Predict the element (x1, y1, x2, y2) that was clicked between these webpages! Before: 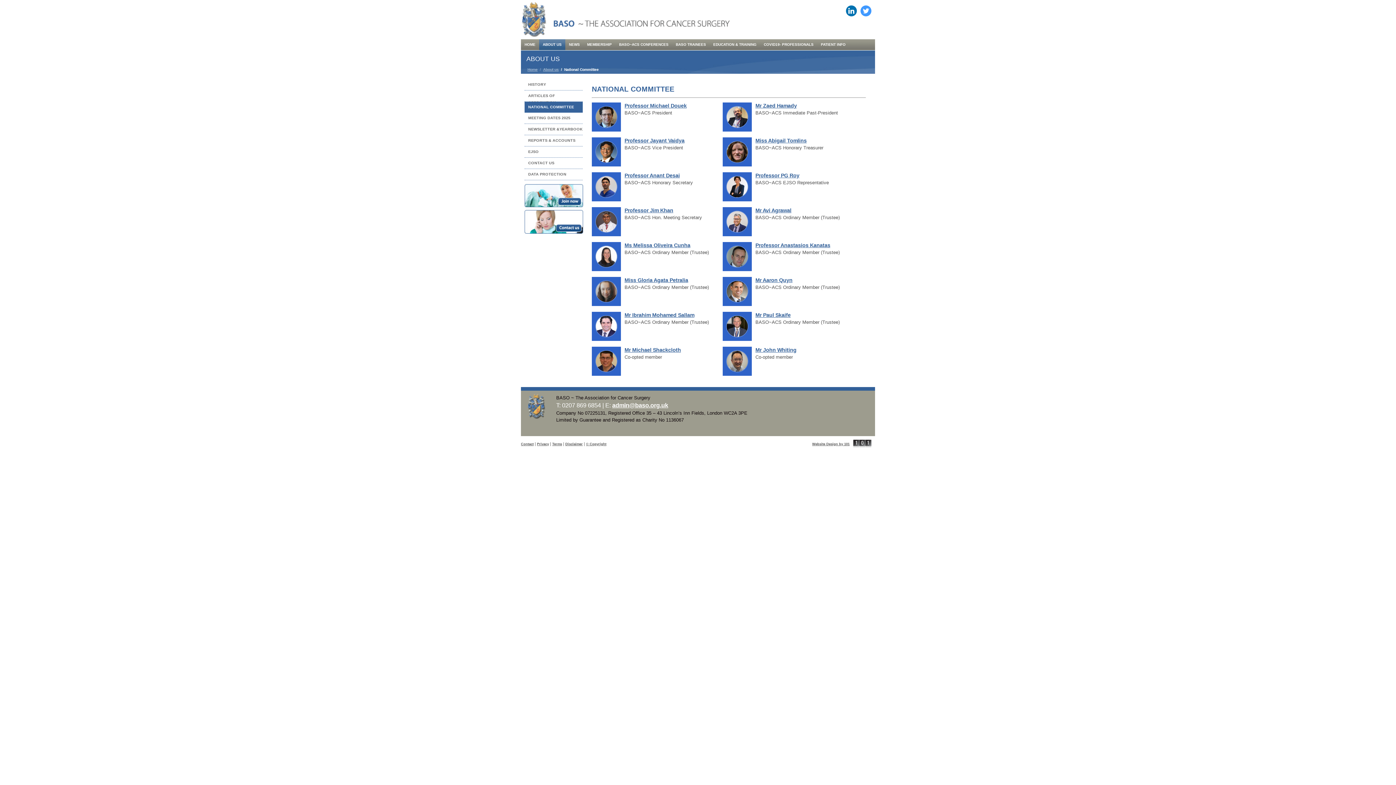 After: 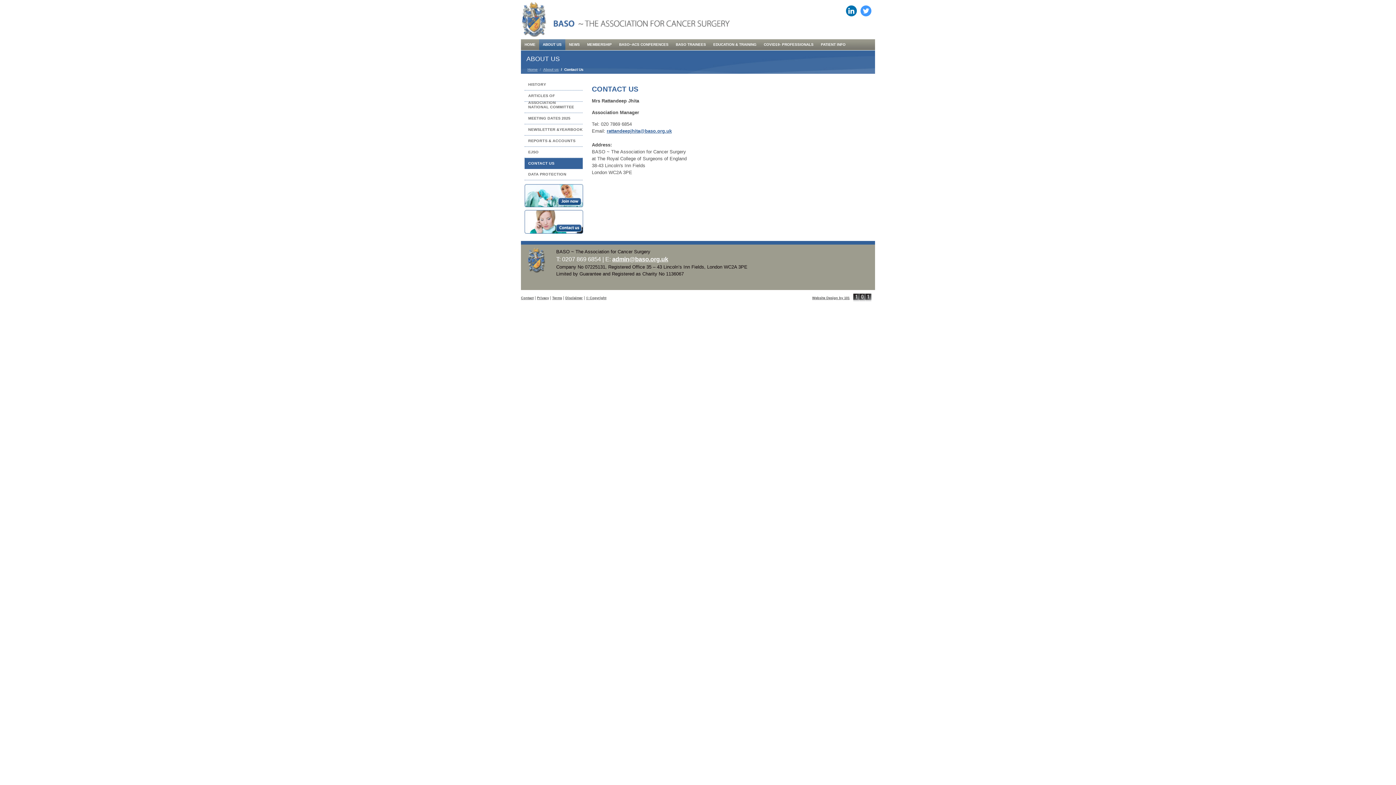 Action: bbox: (524, 157, 582, 169) label: CONTACT US